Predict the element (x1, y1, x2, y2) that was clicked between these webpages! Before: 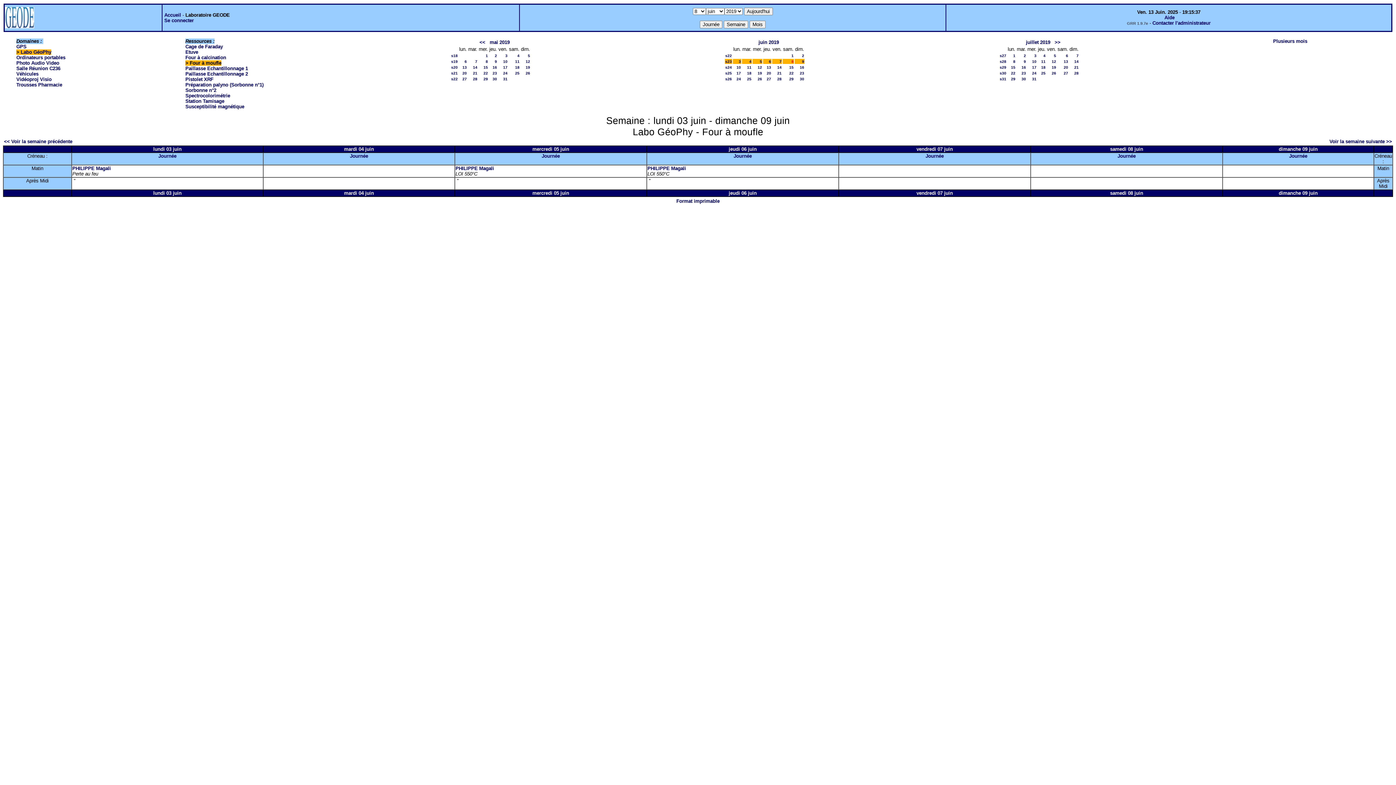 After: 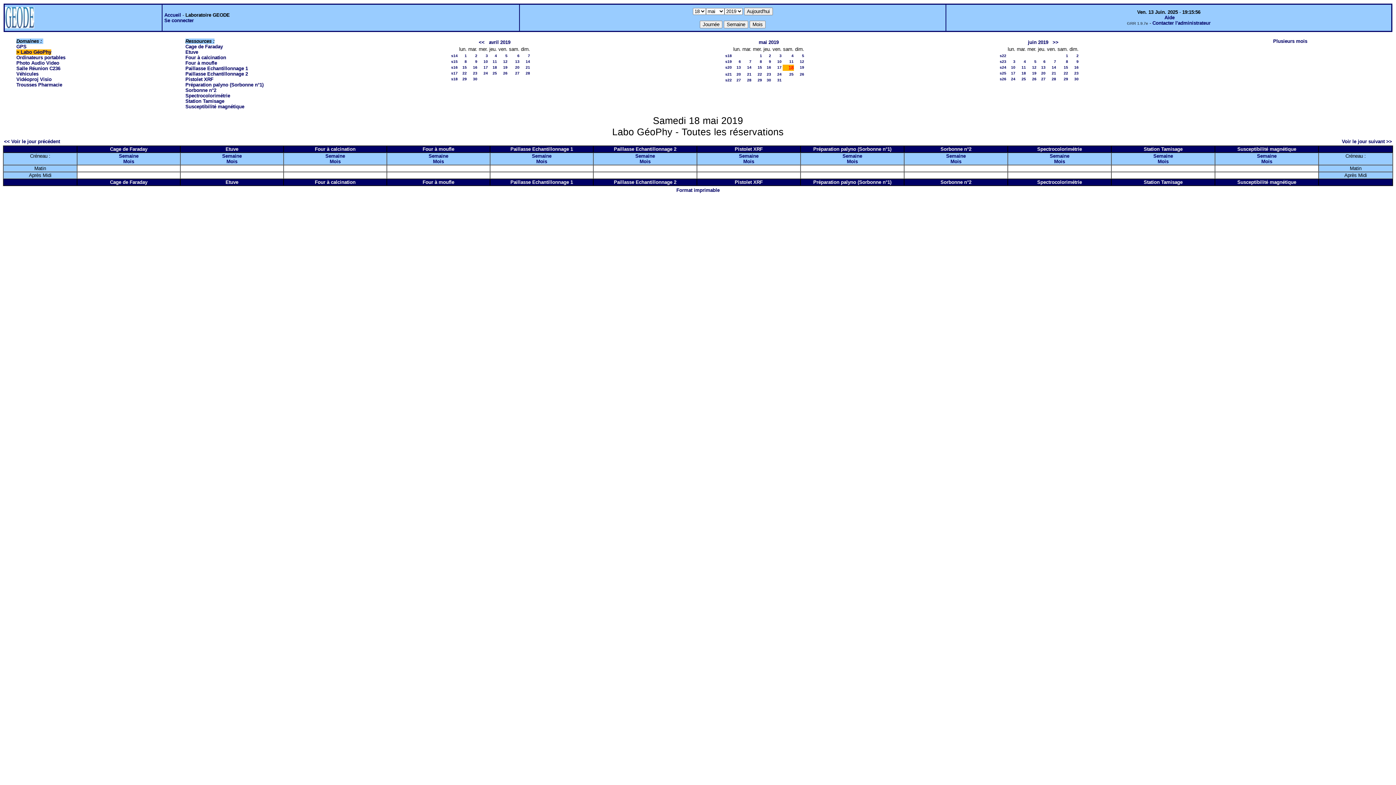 Action: bbox: (515, 65, 519, 69) label: 18